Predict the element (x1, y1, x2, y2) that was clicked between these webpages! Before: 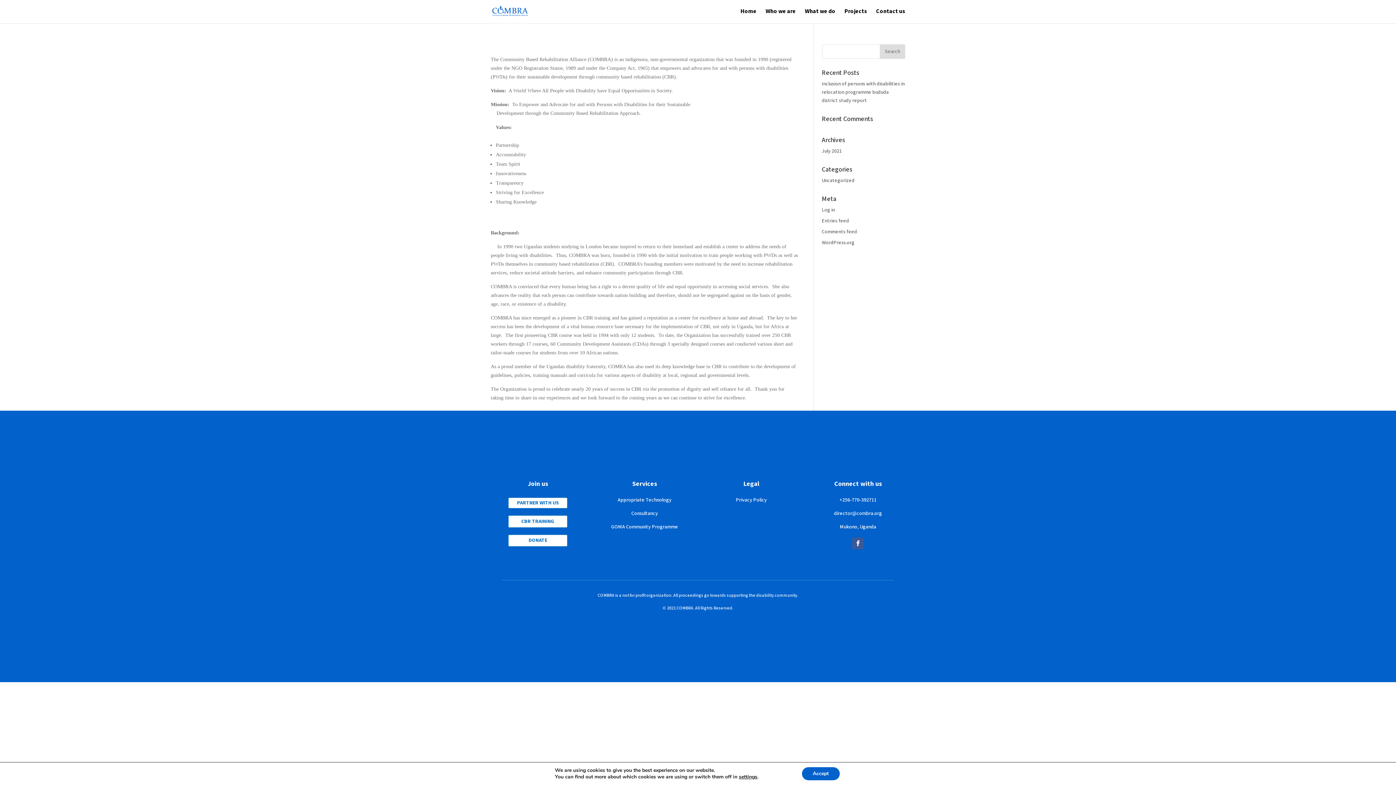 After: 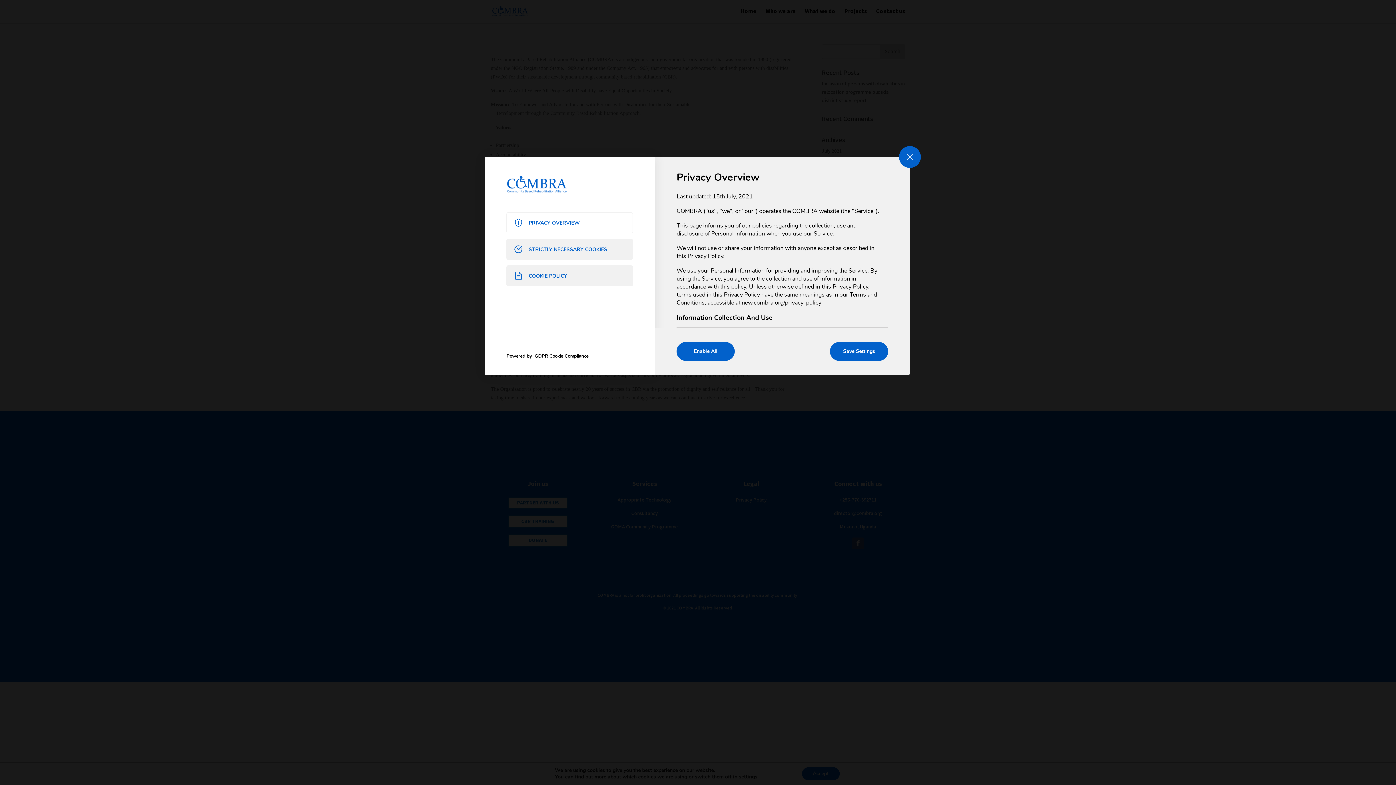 Action: label: settings bbox: (743, 774, 763, 780)